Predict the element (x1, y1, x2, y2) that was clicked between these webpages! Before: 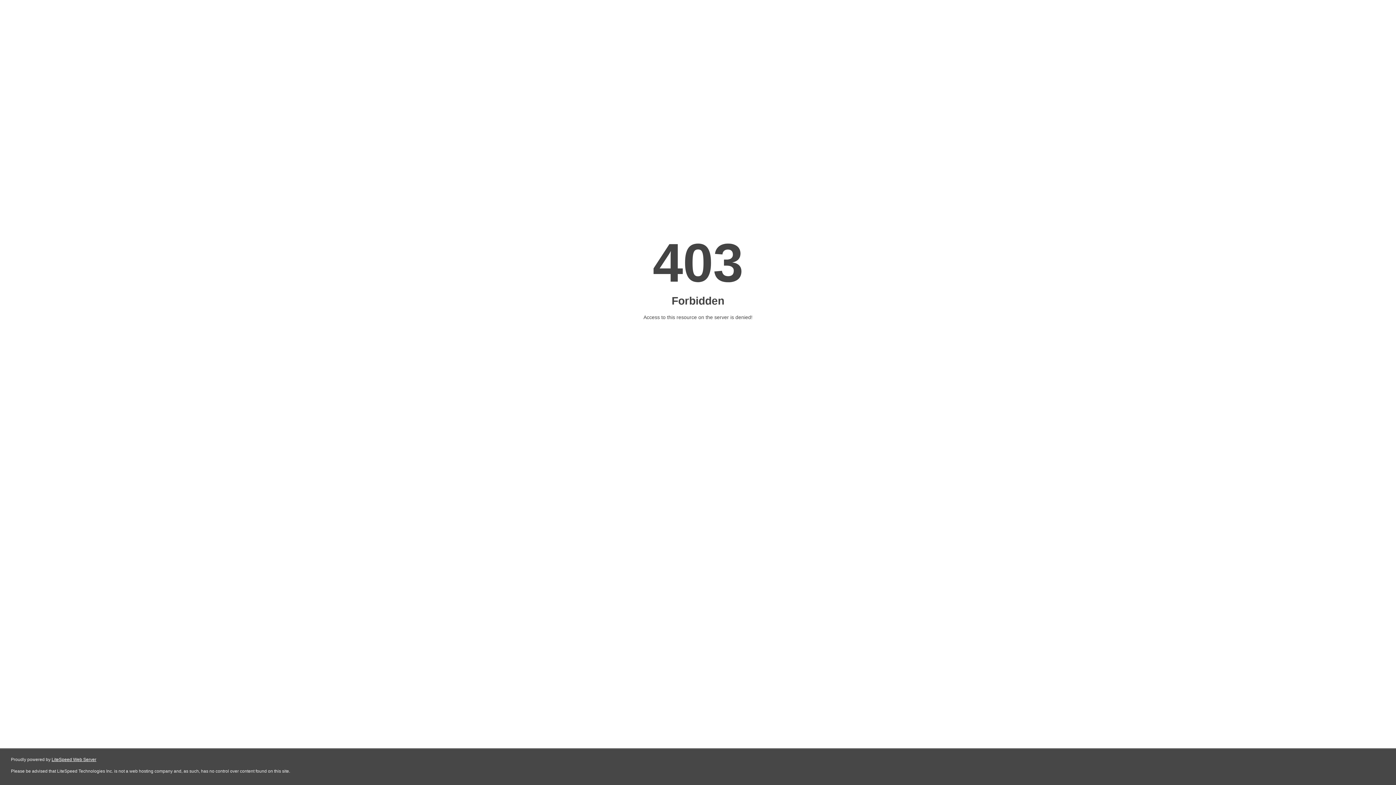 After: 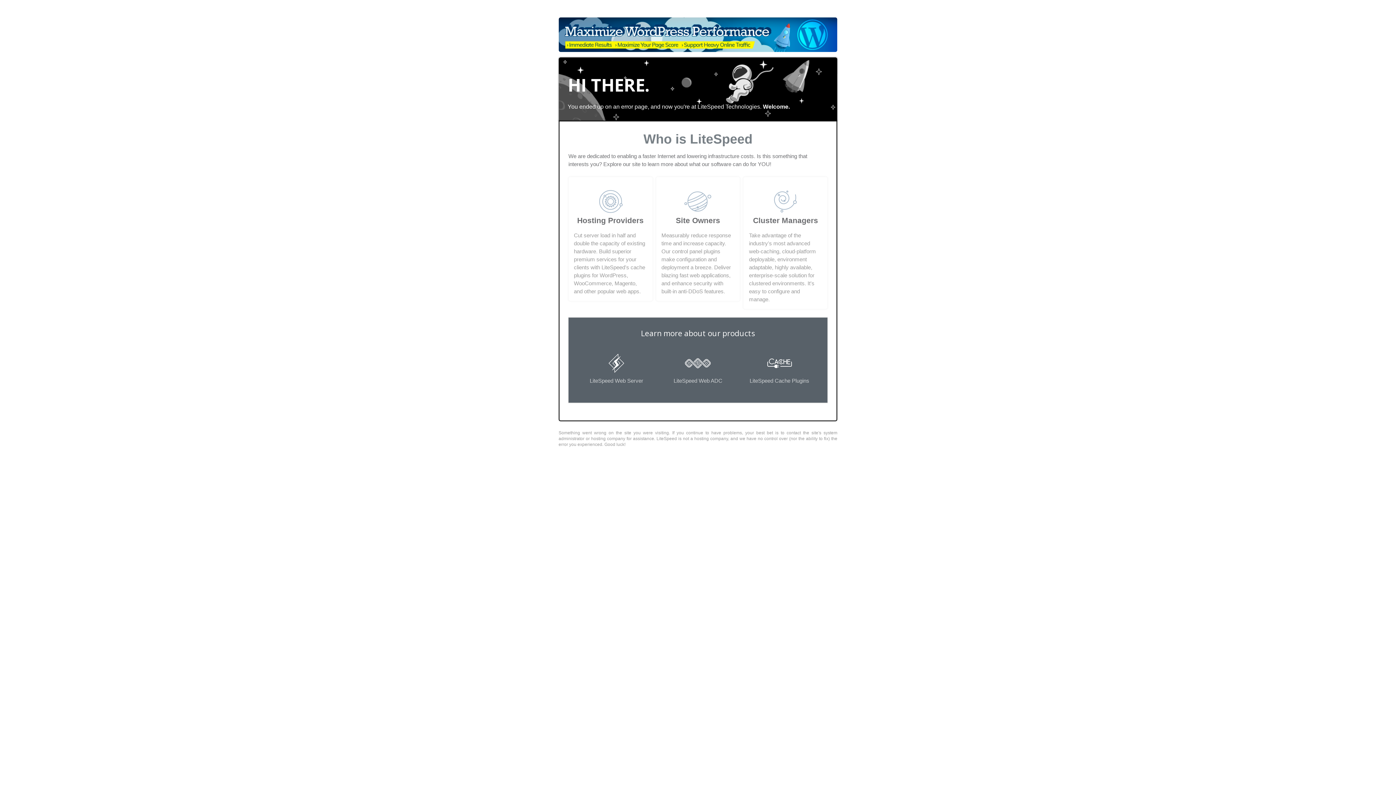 Action: bbox: (51, 757, 96, 762) label: LiteSpeed Web Server